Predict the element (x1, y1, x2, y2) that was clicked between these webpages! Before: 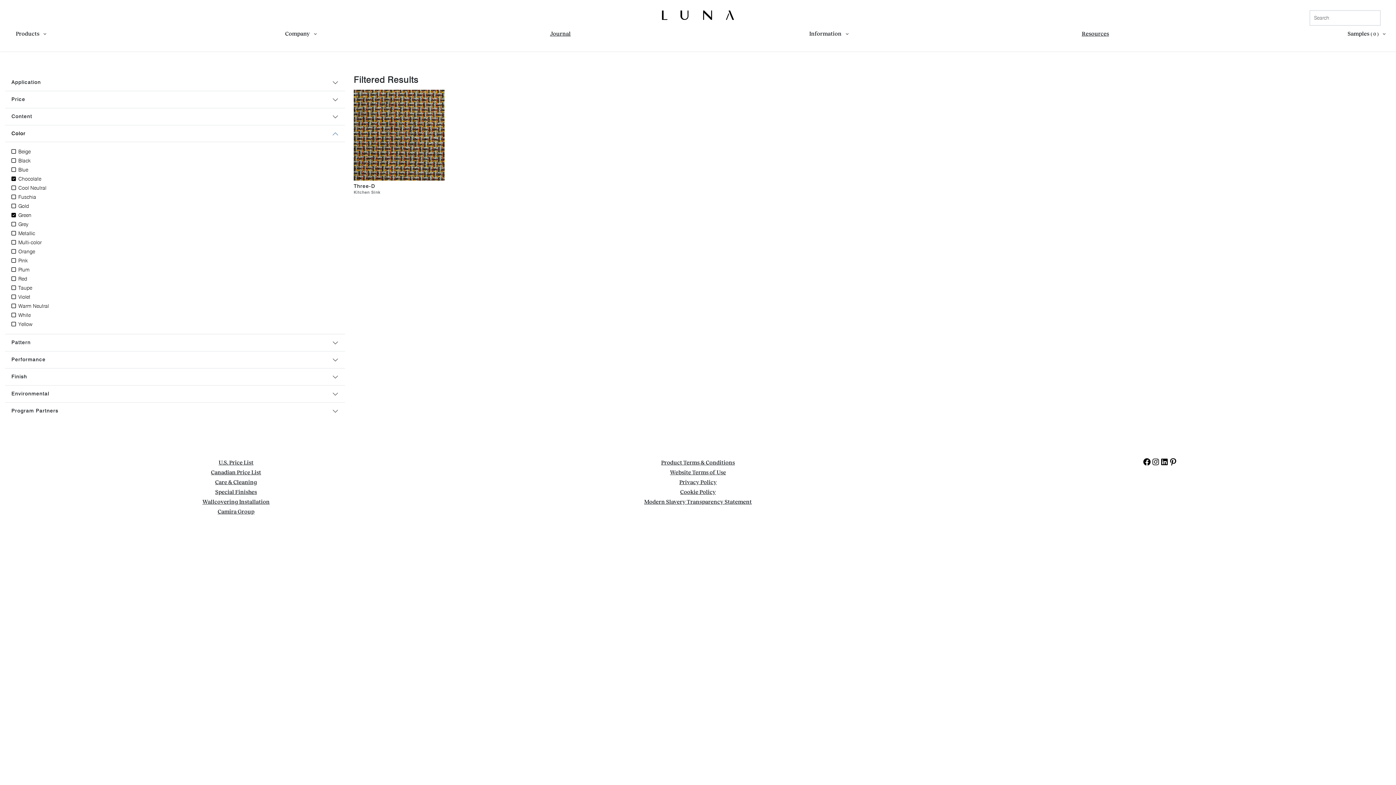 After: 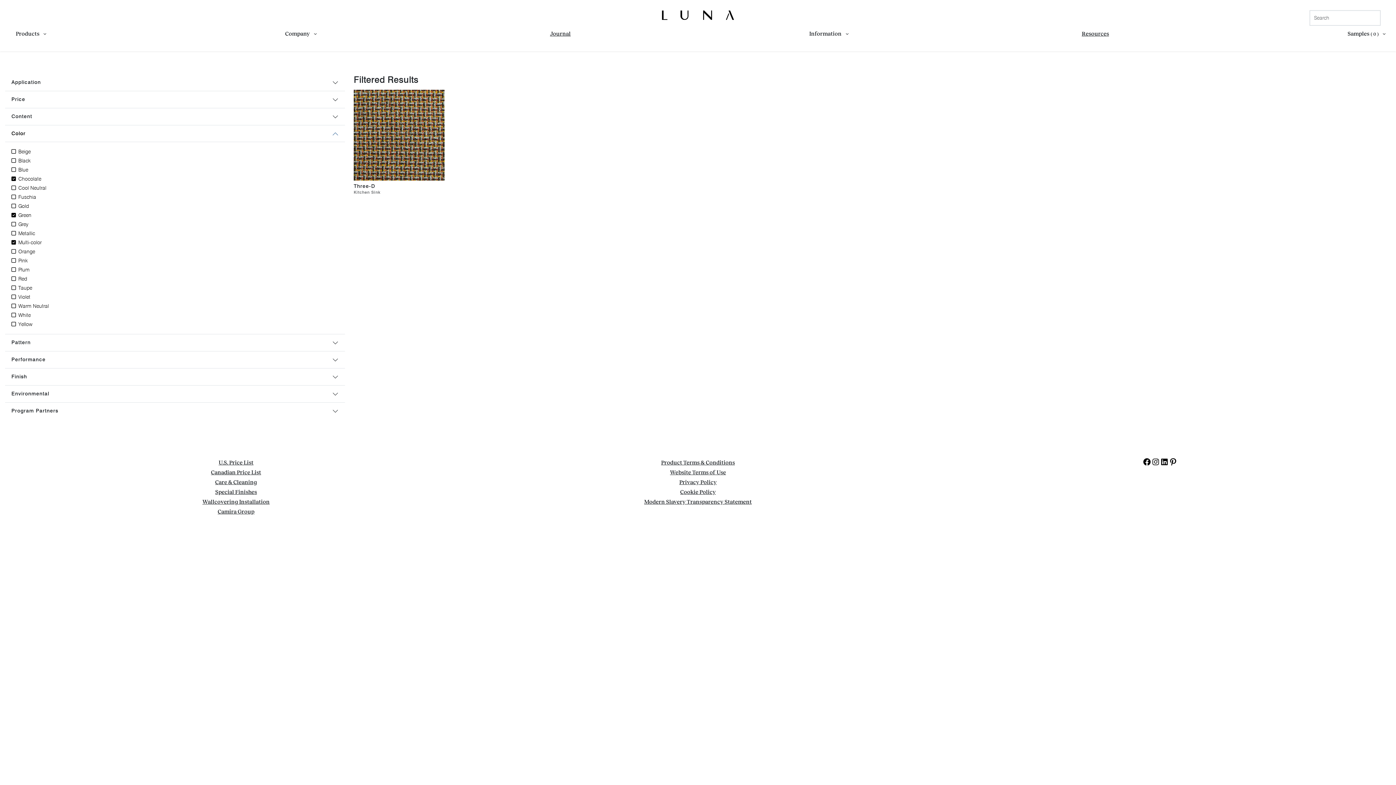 Action: label: Multi-color bbox: (11, 239, 41, 245)